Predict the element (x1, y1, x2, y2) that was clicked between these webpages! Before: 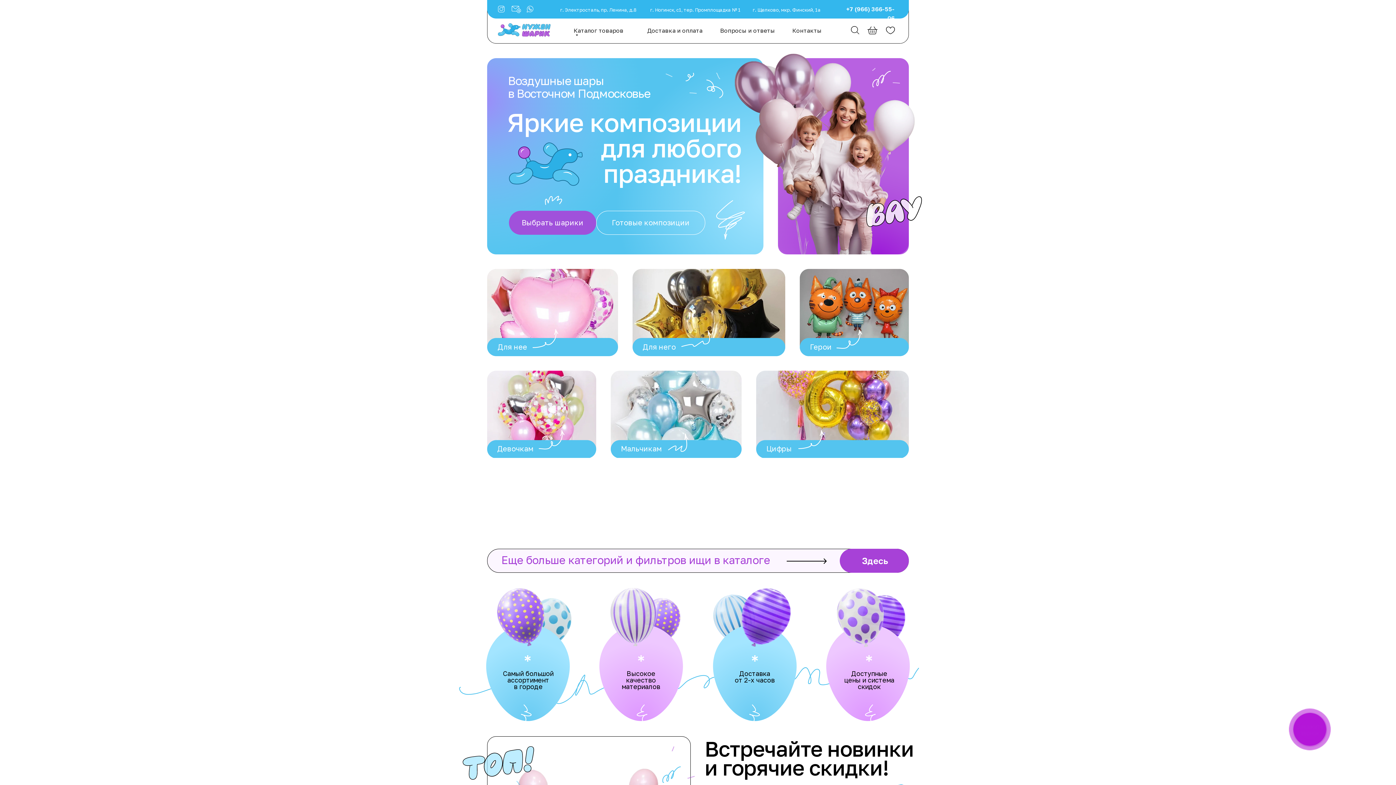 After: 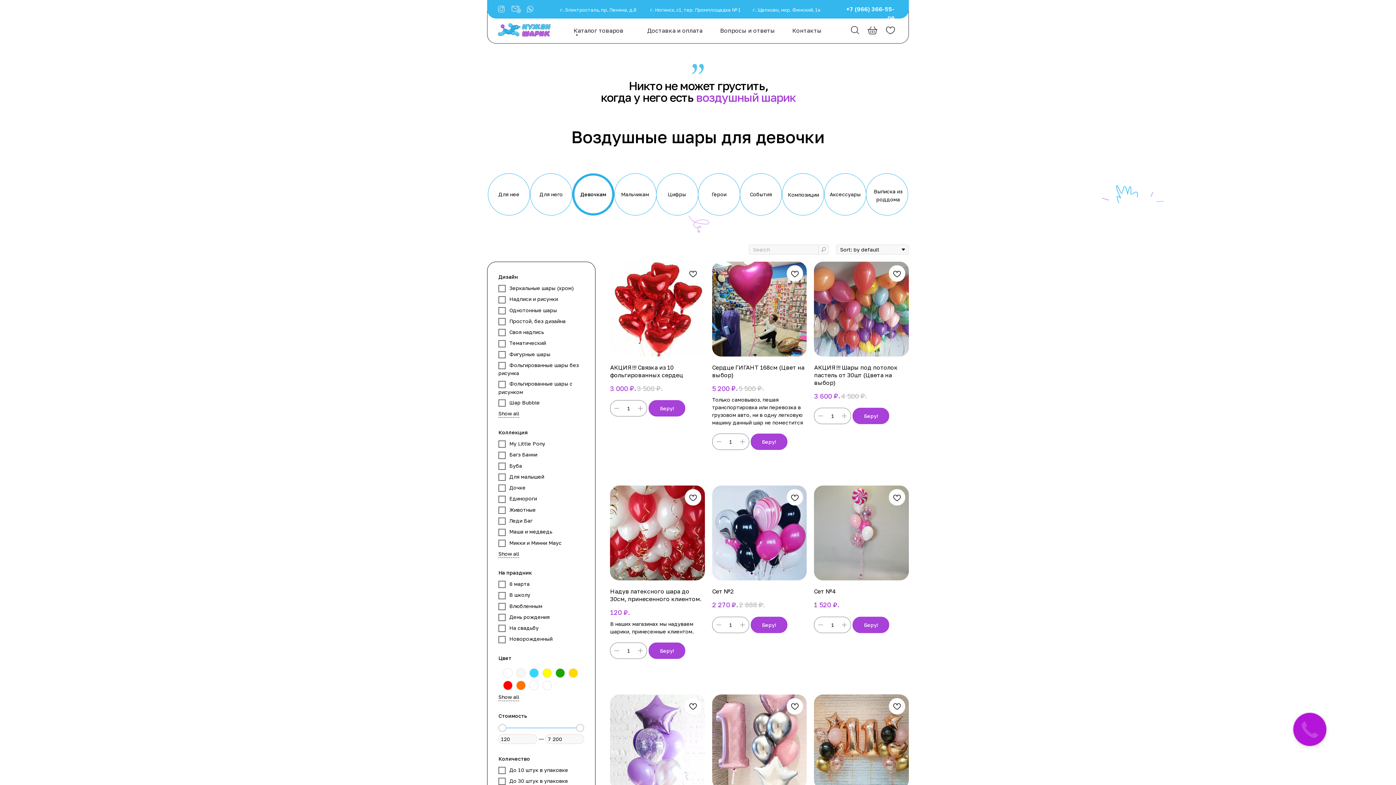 Action: bbox: (487, 370, 596, 458)